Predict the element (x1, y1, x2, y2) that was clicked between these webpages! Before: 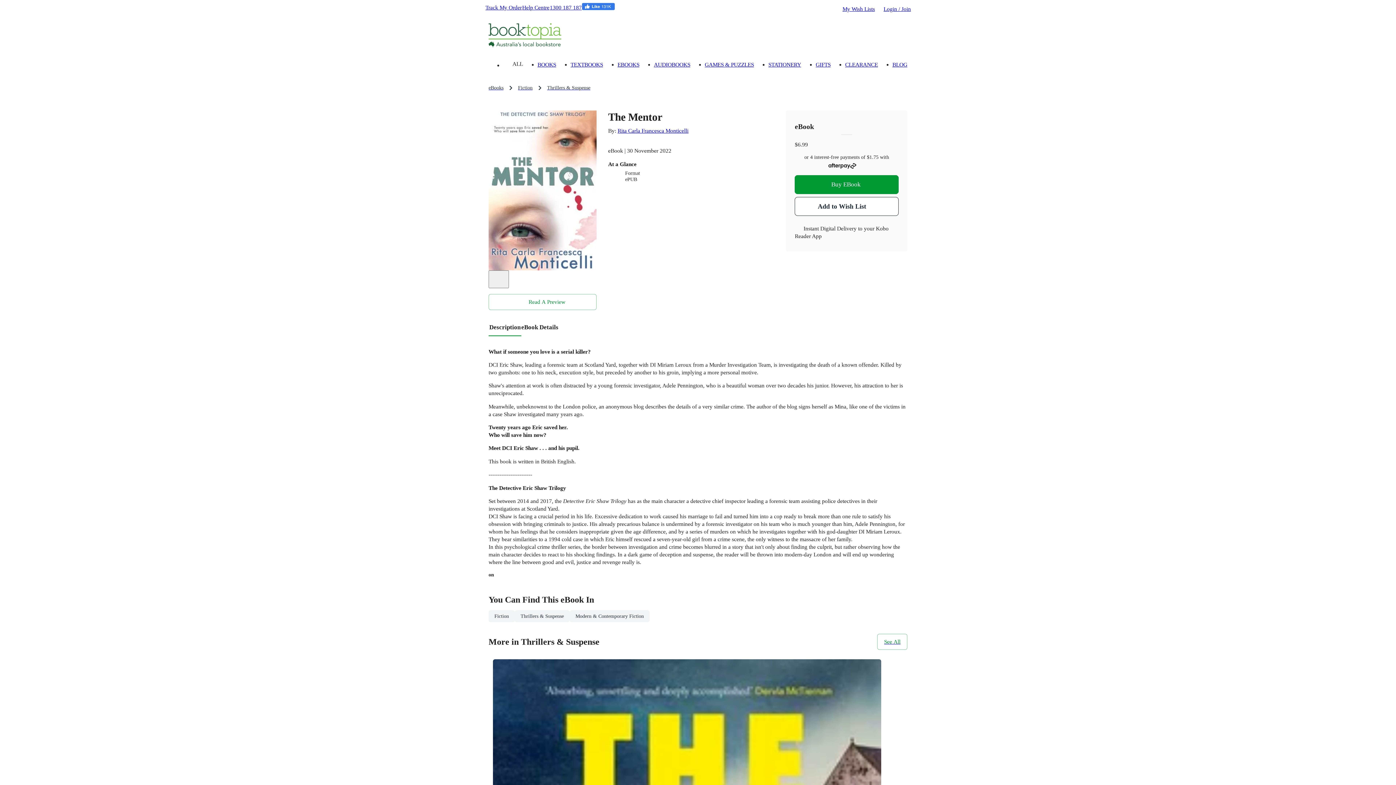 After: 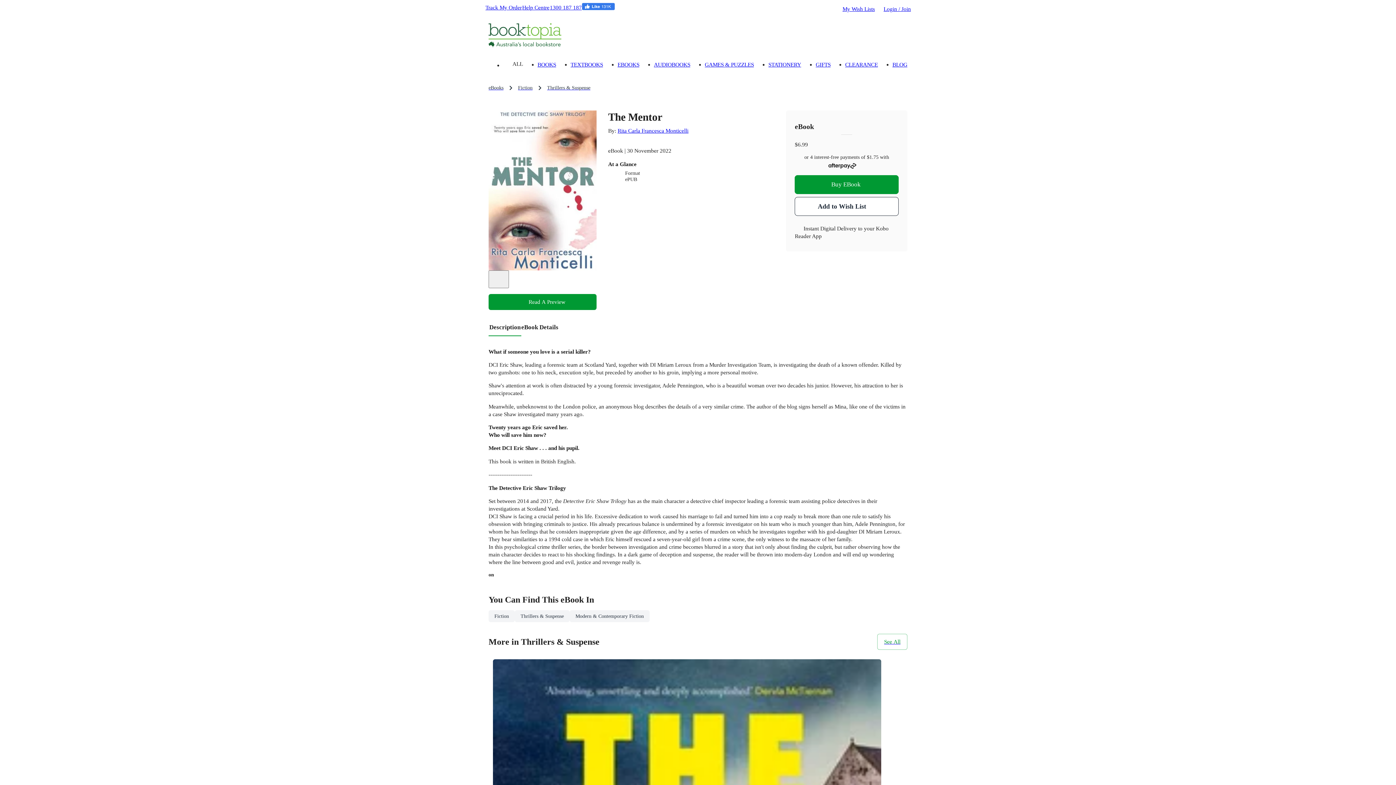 Action: bbox: (488, 294, 596, 310) label: Read A Preview